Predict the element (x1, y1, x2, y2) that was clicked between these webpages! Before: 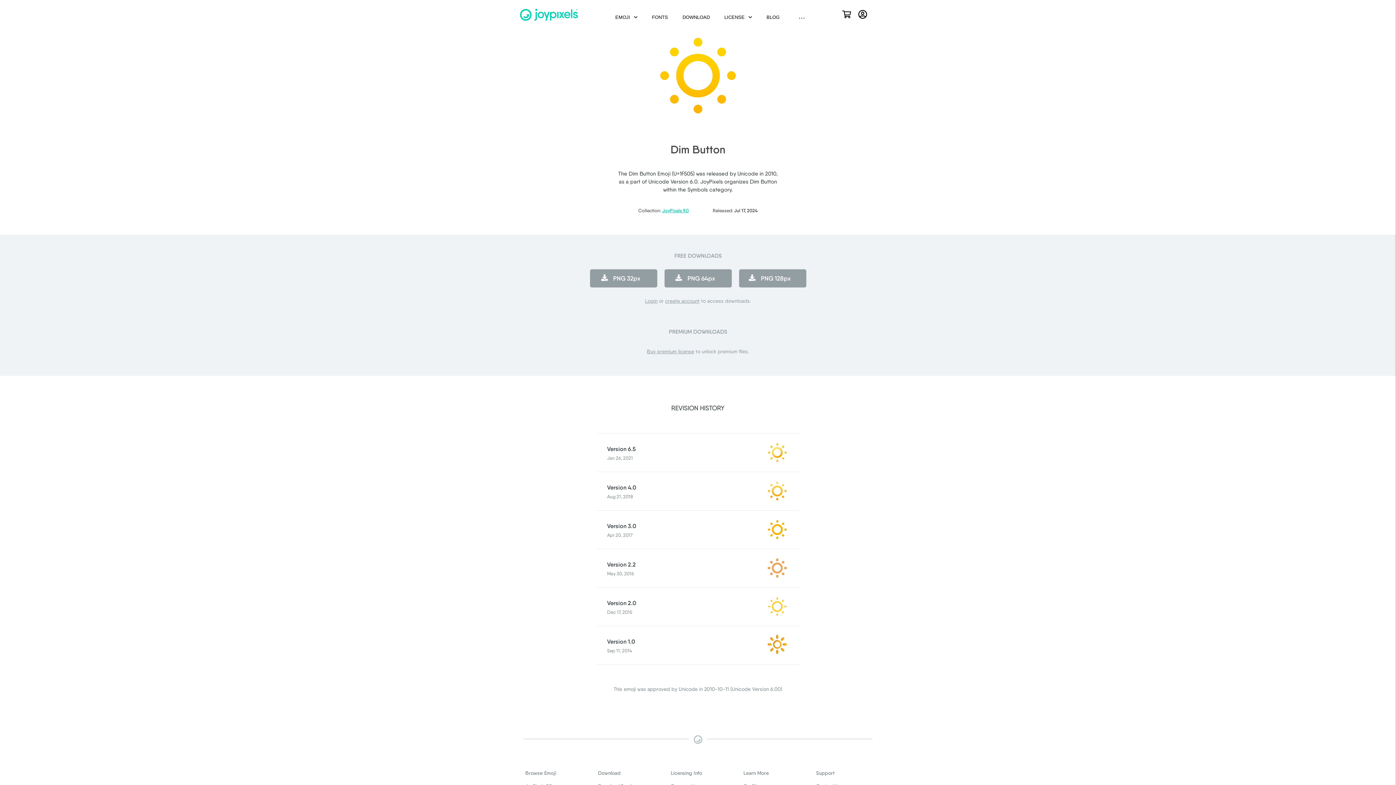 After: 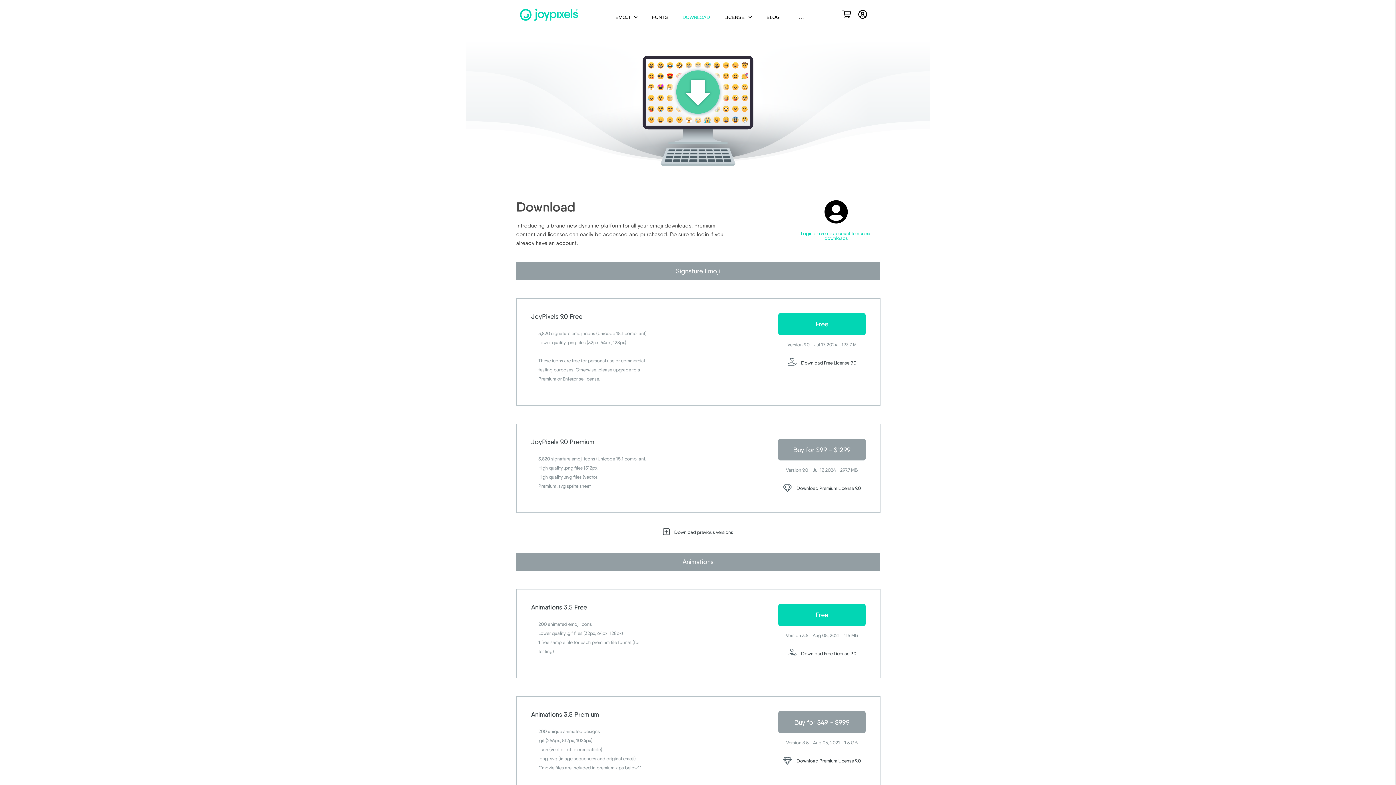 Action: label: DOWNLOAD bbox: (675, 10, 717, 24)